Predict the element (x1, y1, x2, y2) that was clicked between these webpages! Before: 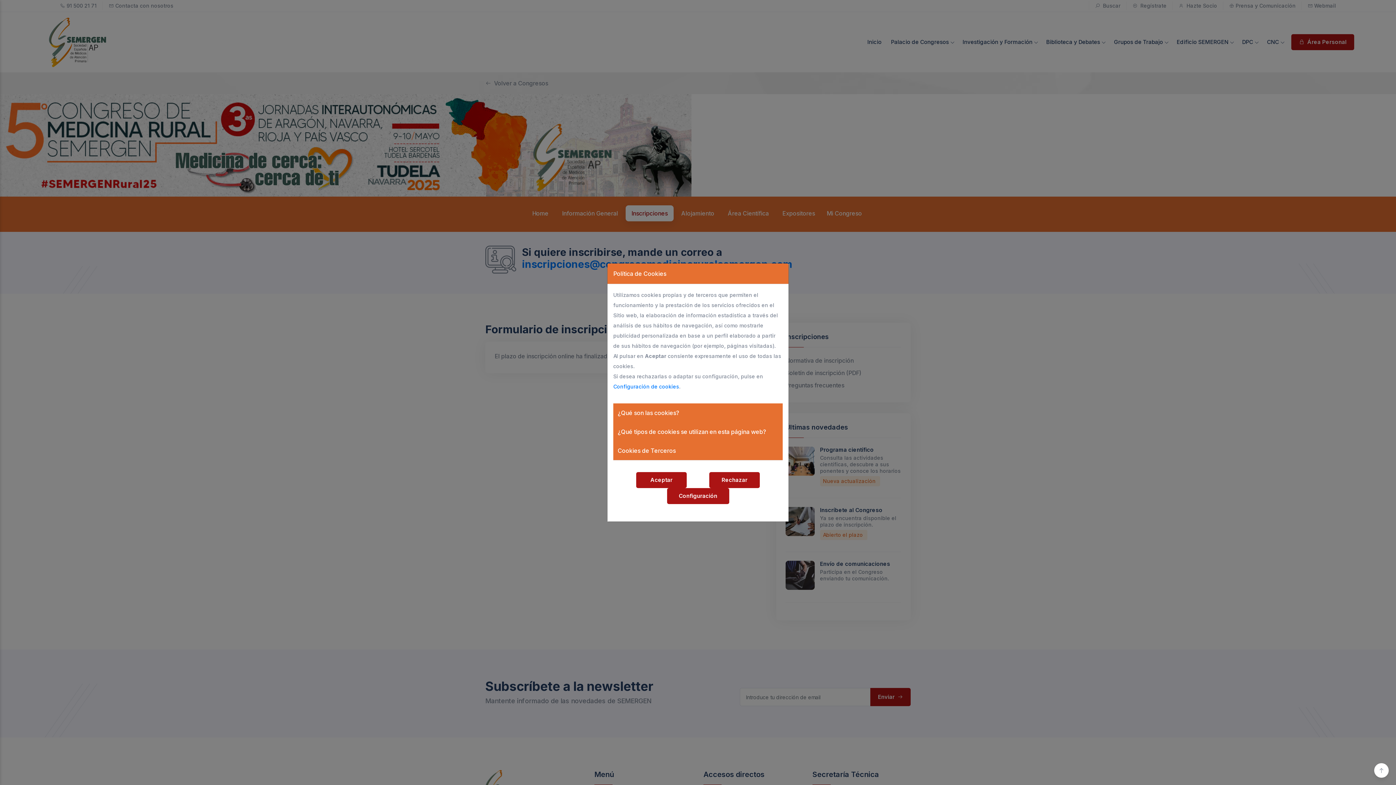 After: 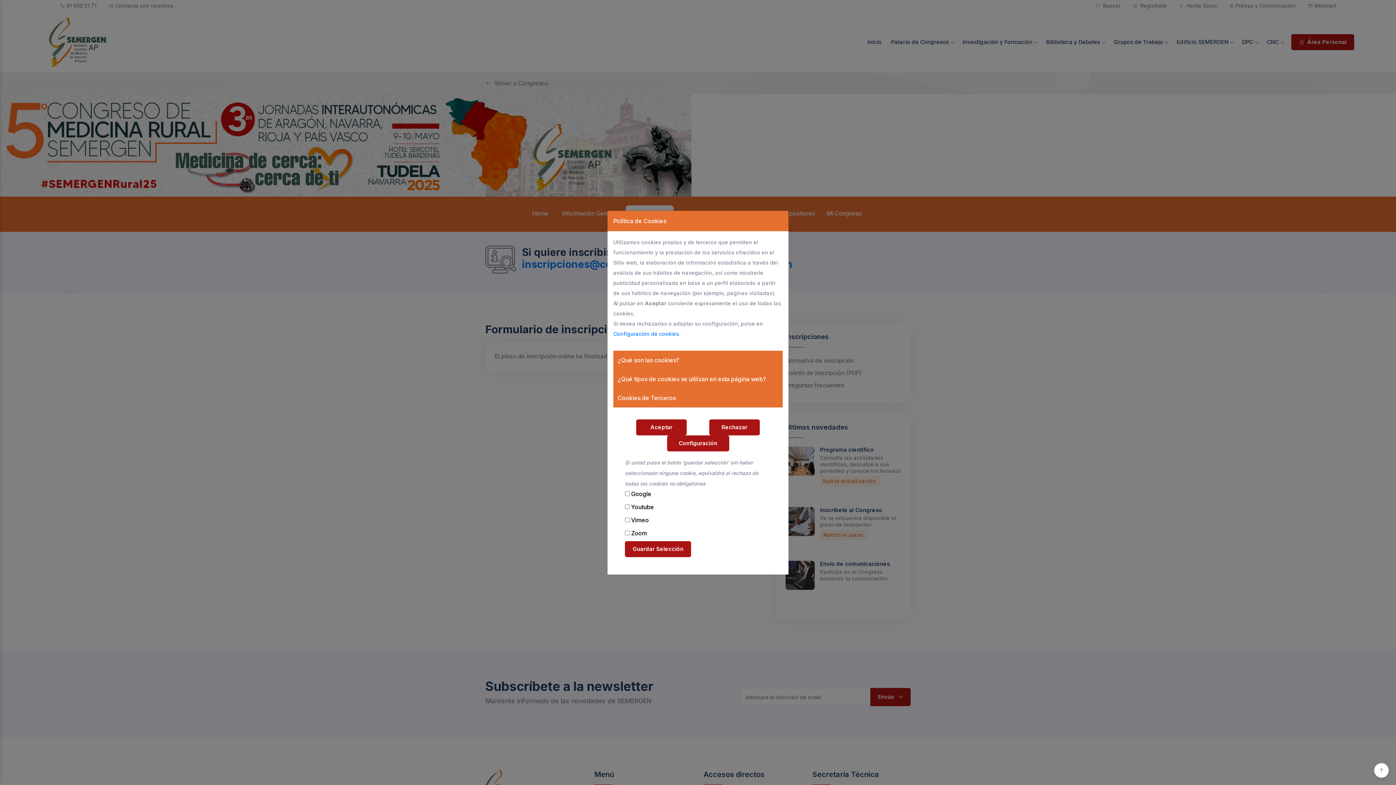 Action: bbox: (613, 383, 679, 389) label: Configuración de cookies